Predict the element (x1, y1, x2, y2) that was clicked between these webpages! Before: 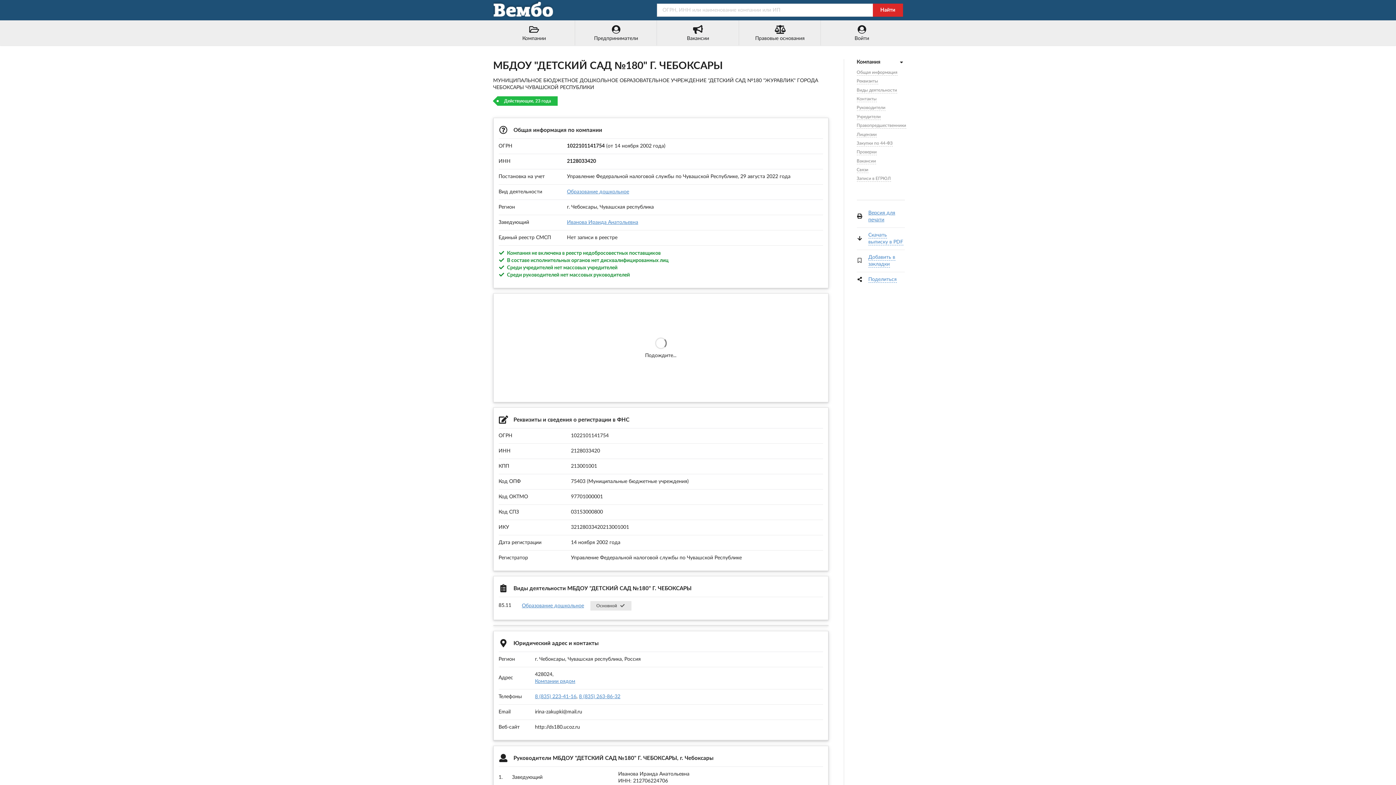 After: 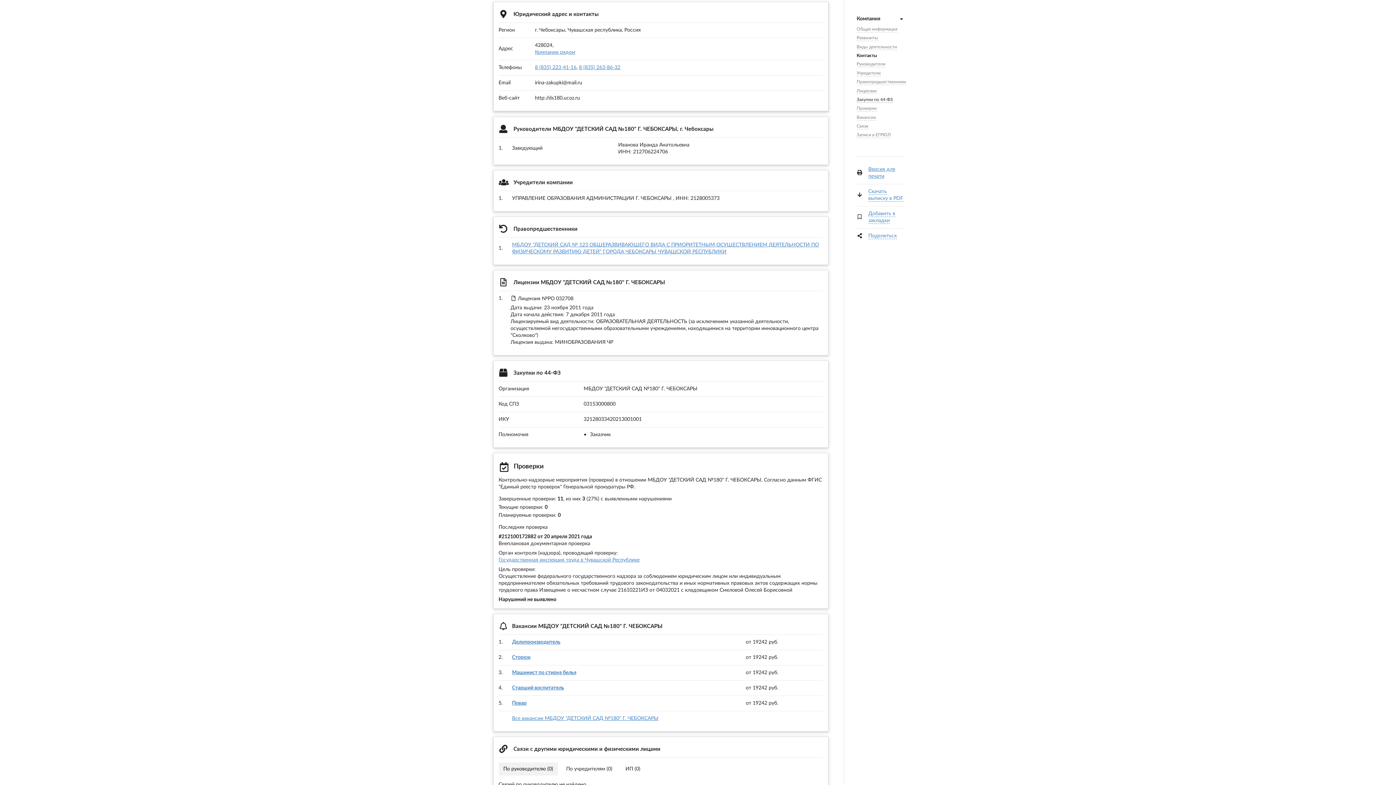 Action: label: Контакты bbox: (856, 95, 876, 102)